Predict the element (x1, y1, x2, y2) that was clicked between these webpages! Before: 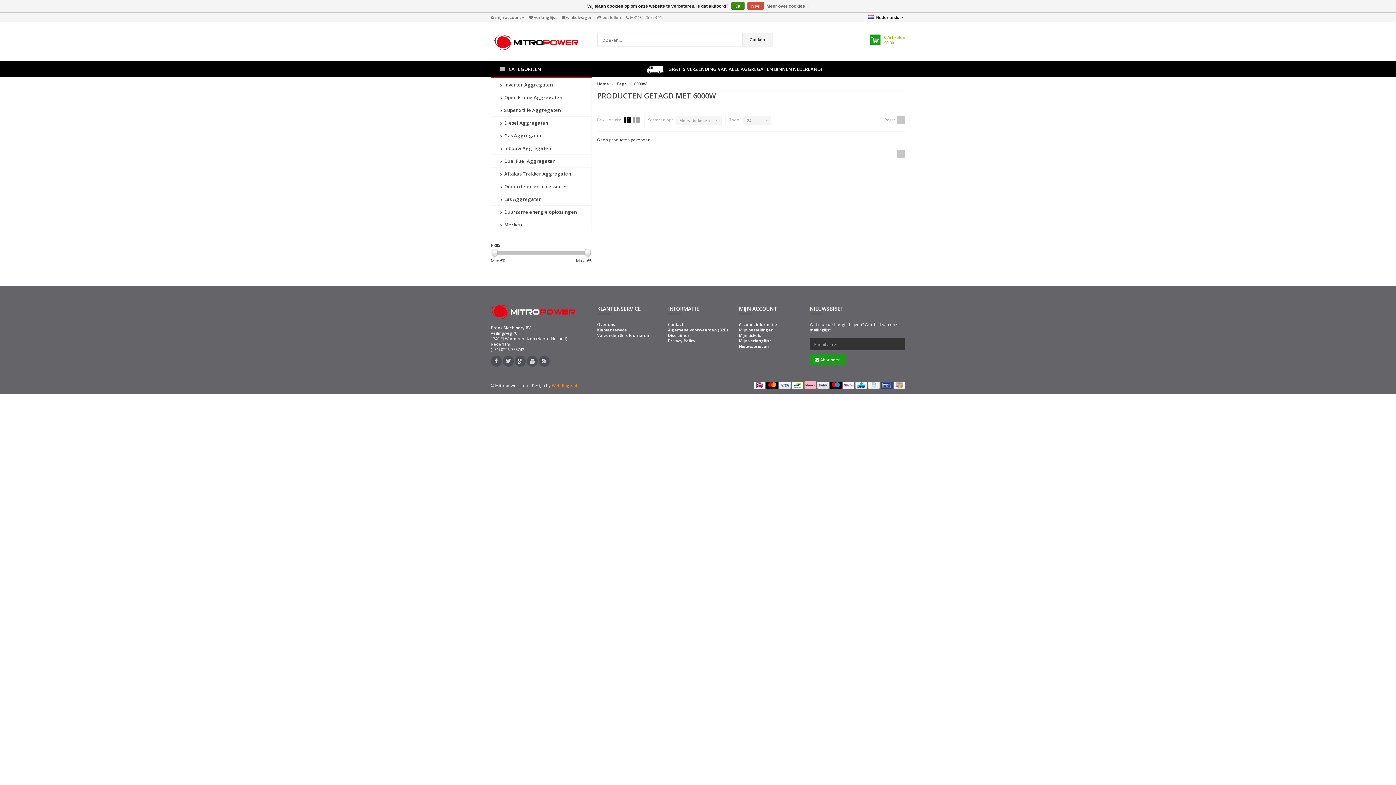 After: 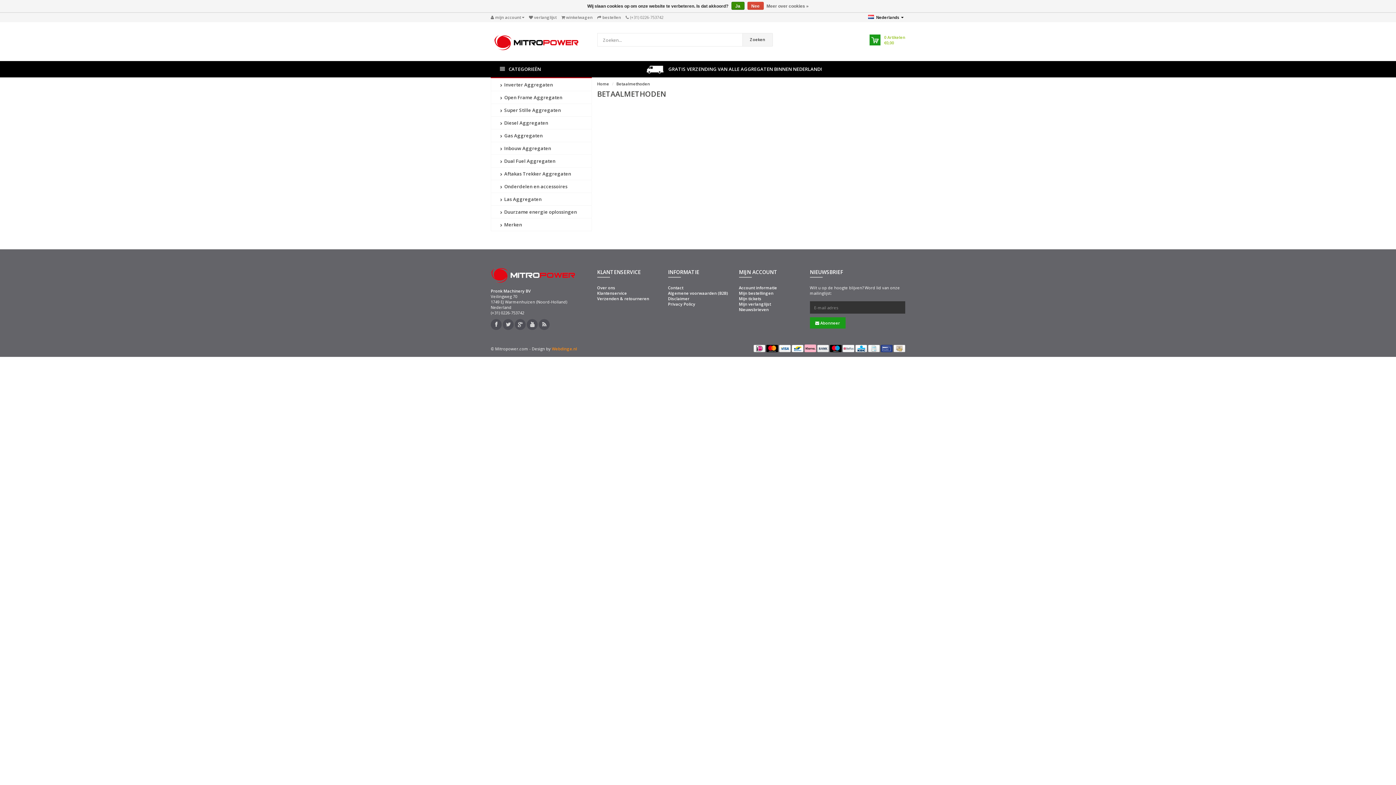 Action: bbox: (842, 381, 854, 389)